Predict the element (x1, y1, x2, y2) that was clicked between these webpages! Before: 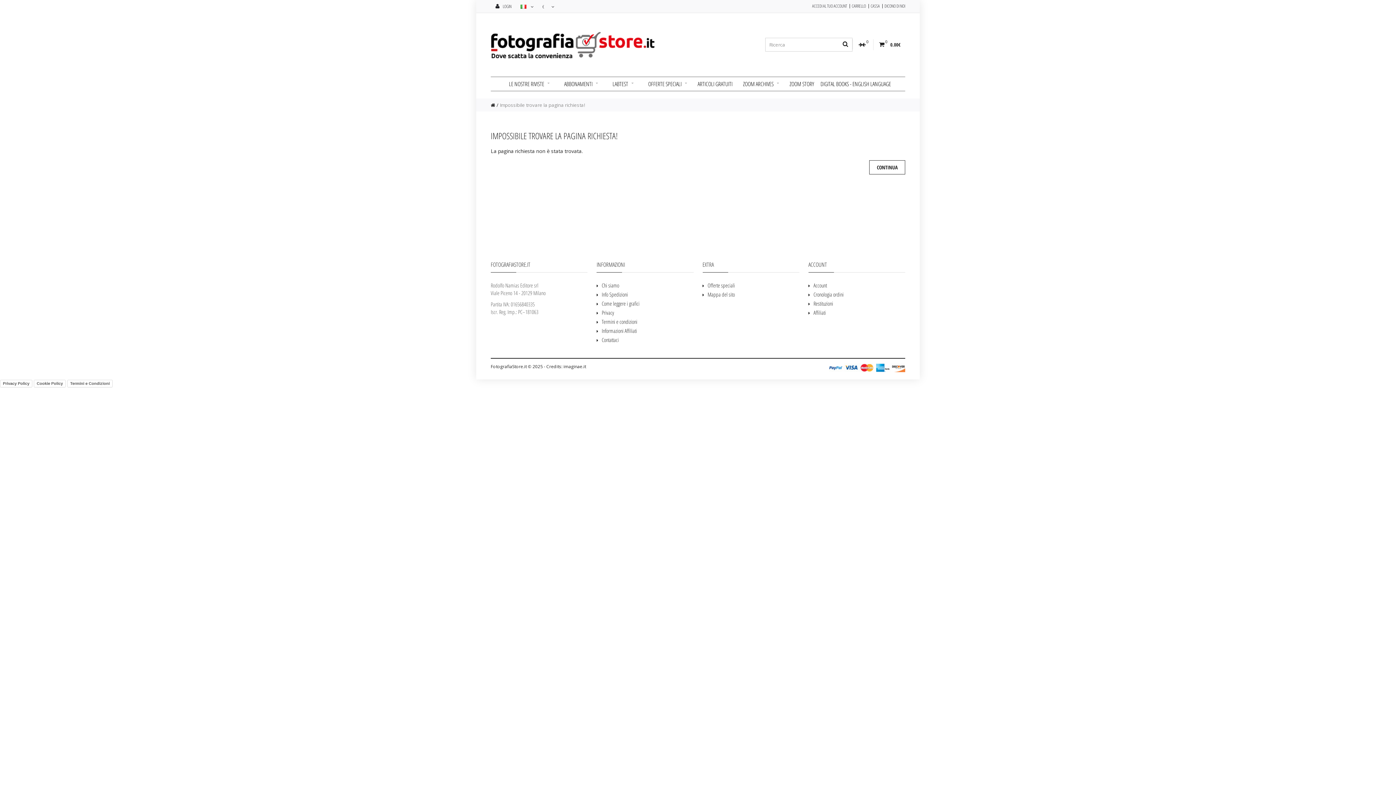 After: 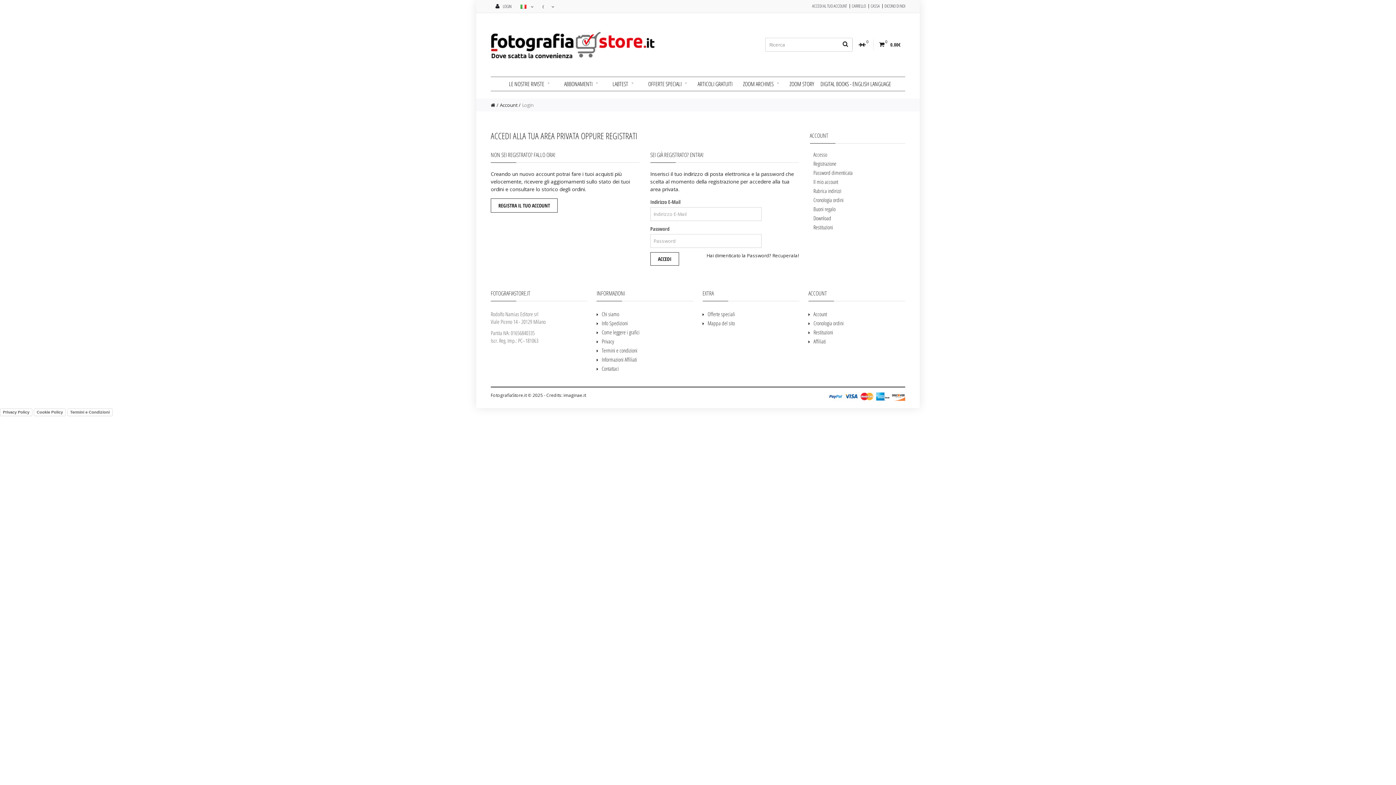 Action: bbox: (813, 281, 827, 289) label: Account